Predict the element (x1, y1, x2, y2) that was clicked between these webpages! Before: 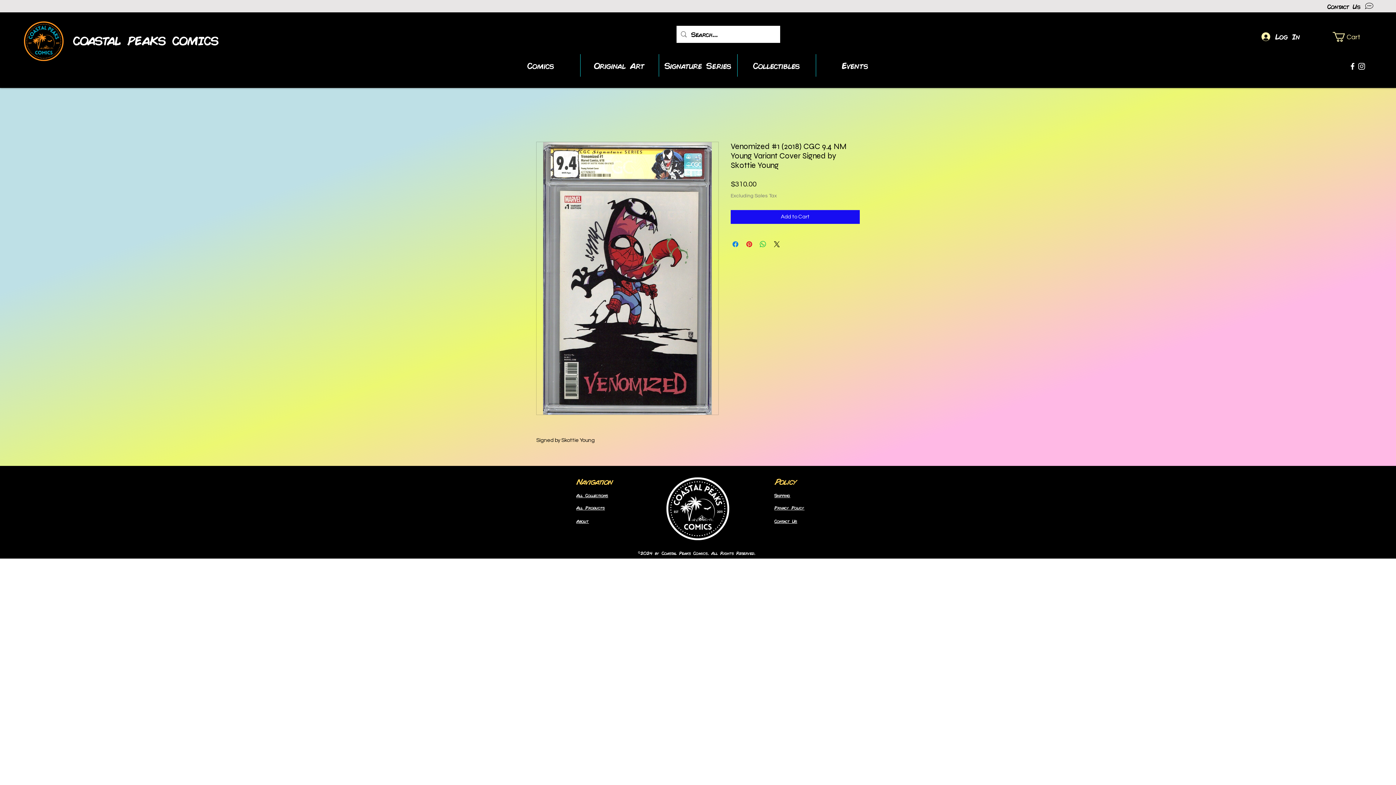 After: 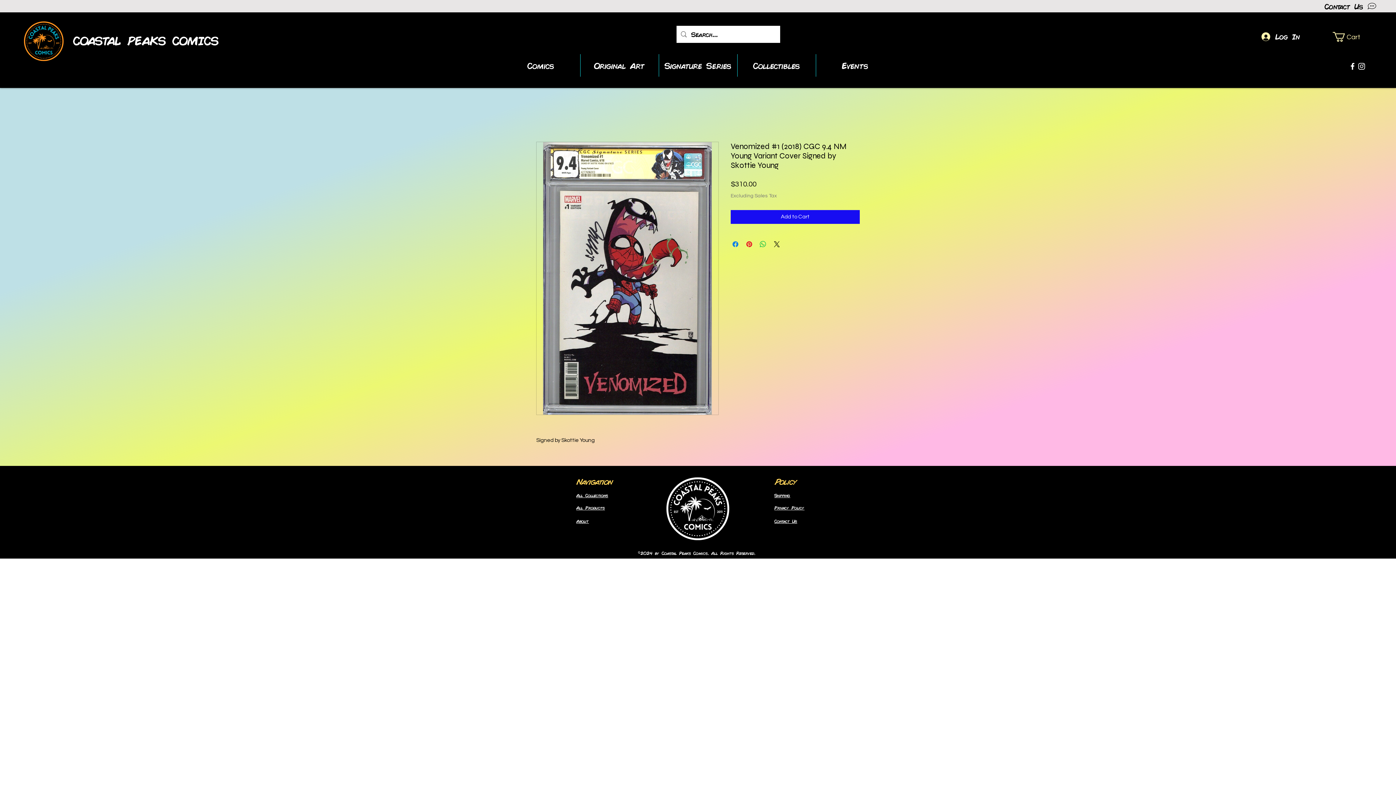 Action: label: Contact Us bbox: (1320, 0, 1382, 12)